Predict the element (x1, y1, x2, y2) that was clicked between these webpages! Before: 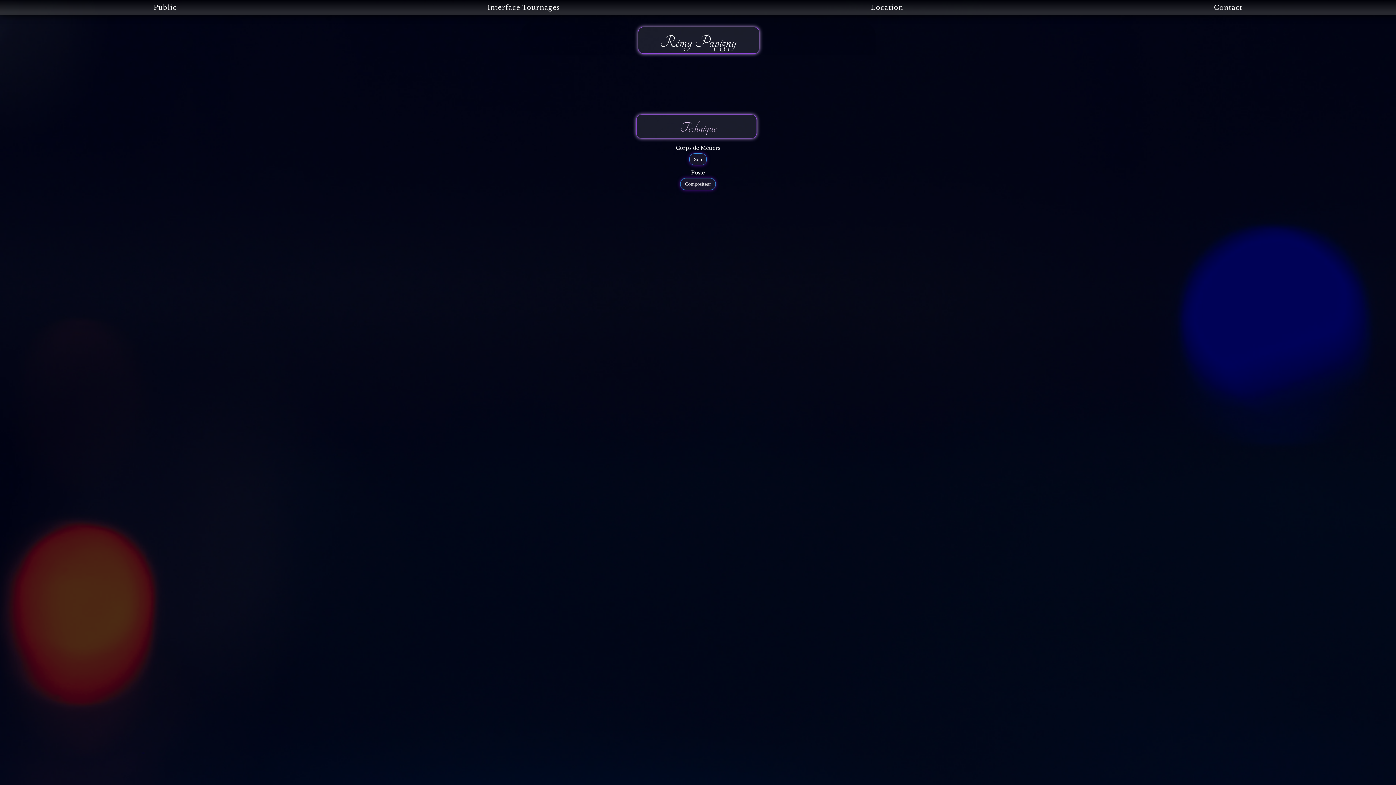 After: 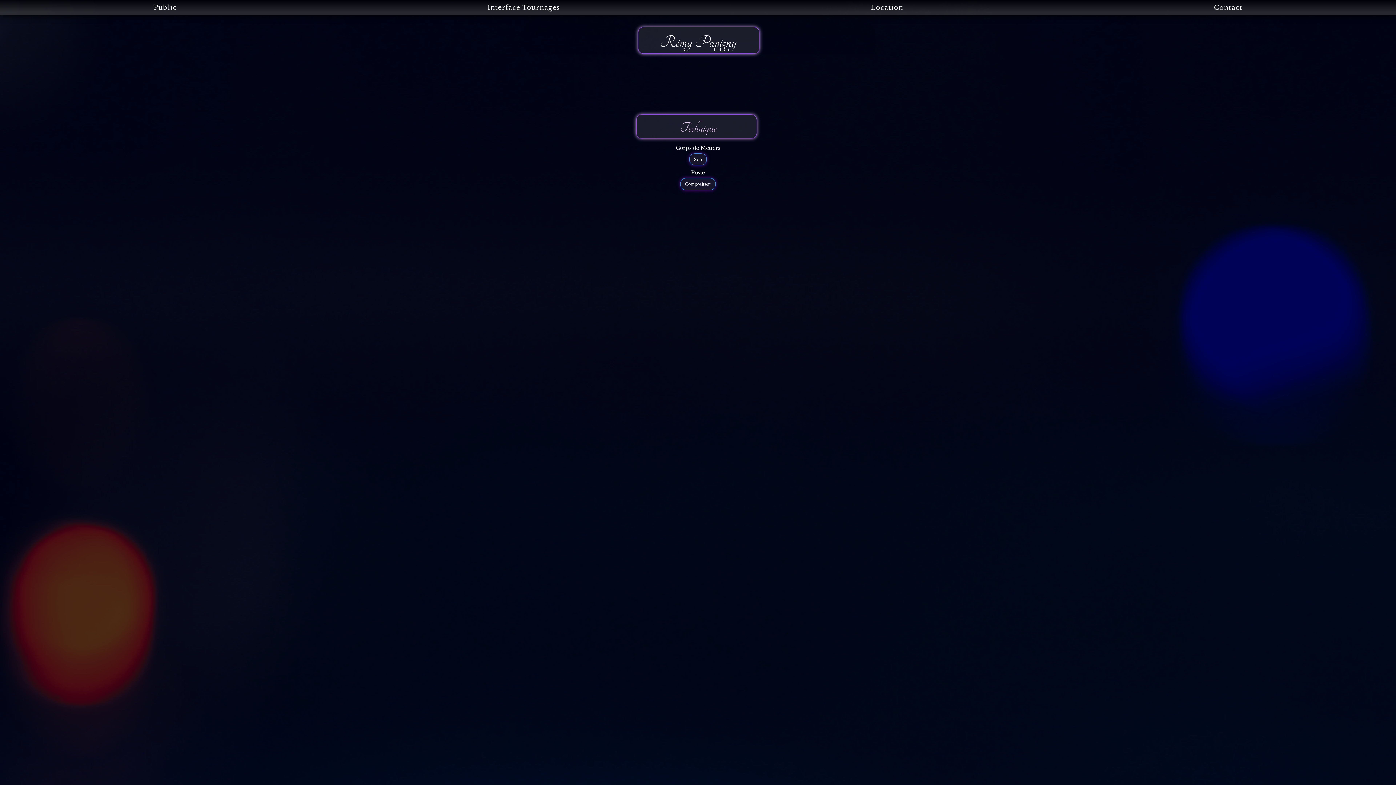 Action: bbox: (717, 0, 1056, 15) label: Location